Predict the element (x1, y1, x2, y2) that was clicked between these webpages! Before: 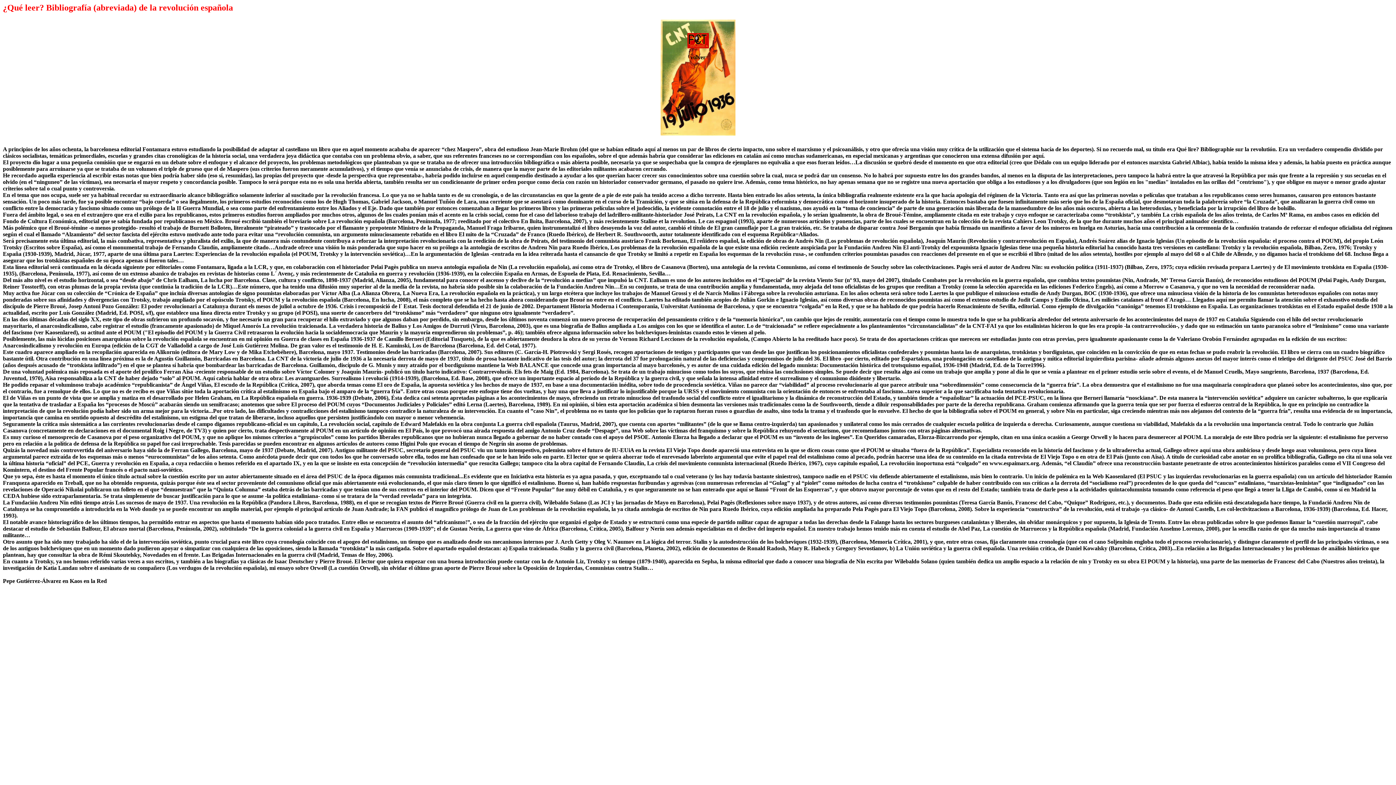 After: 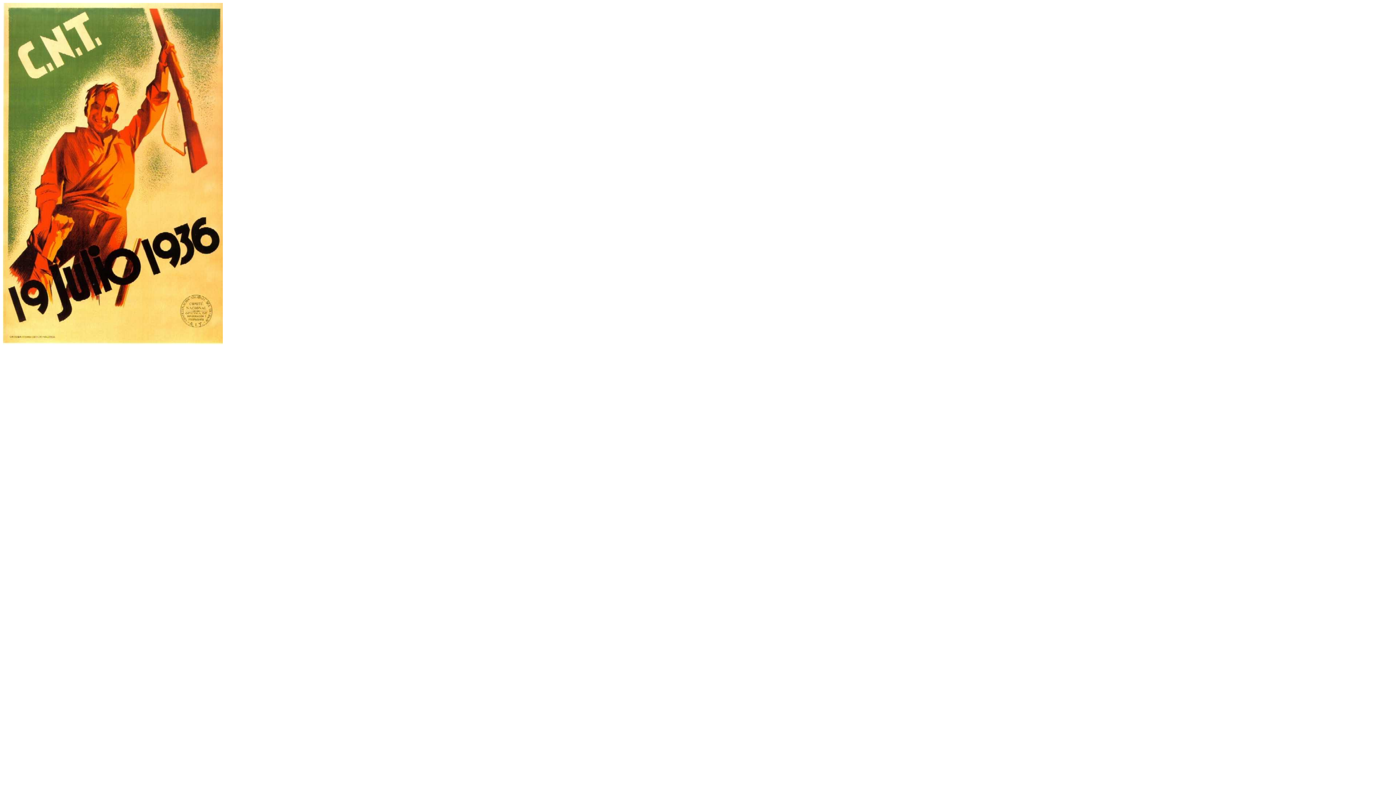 Action: bbox: (2, 19, 1393, 135)